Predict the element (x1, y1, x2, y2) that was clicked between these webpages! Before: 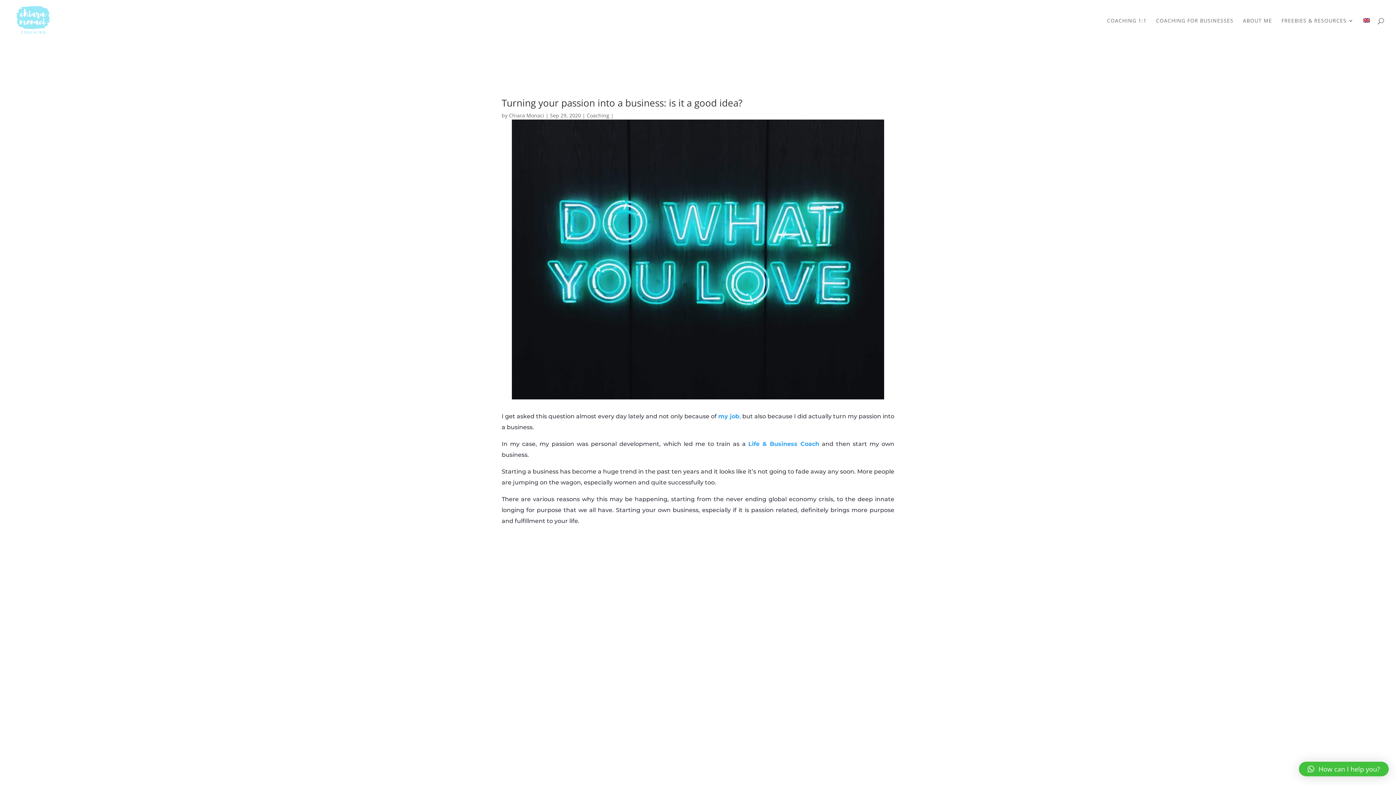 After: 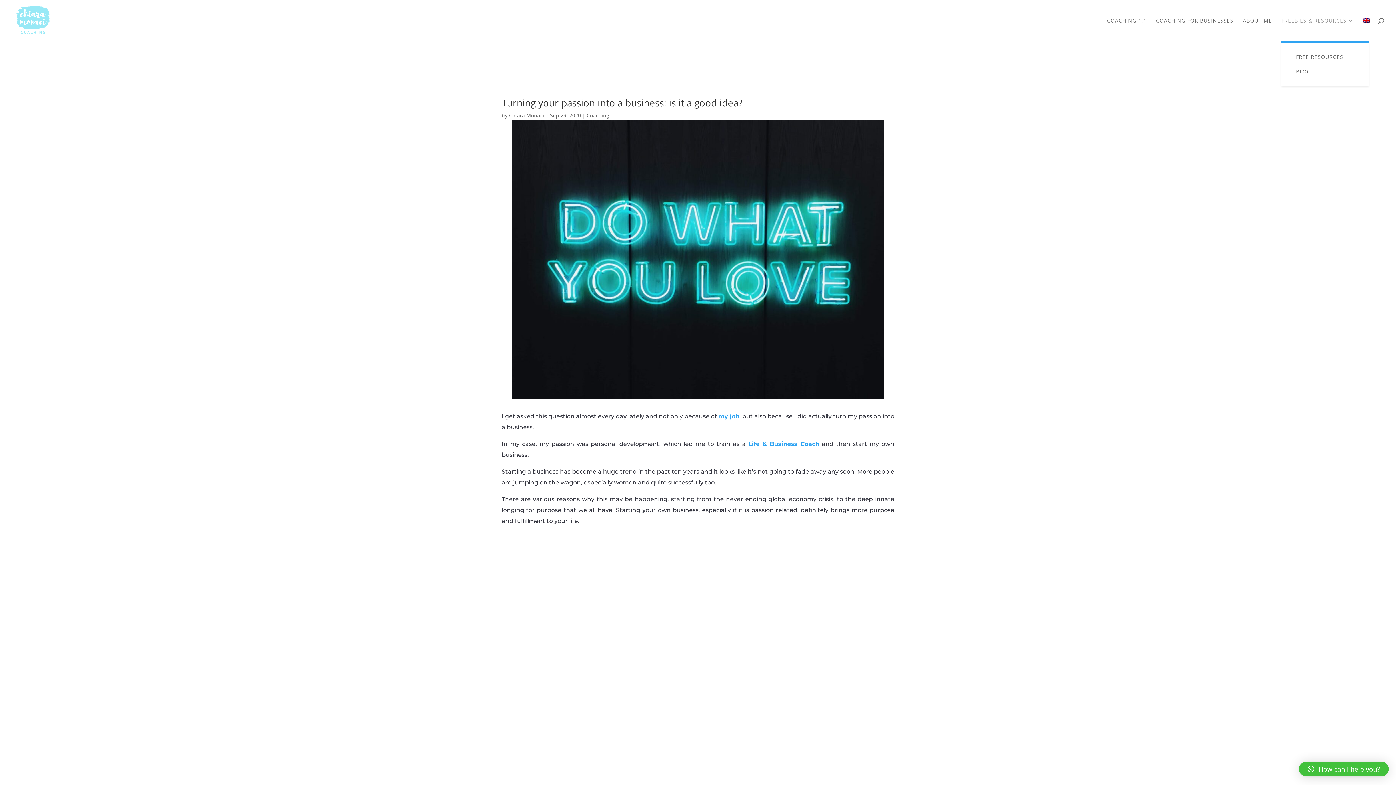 Action: bbox: (1281, 18, 1354, 41) label: FREEBIES & RESOURCES